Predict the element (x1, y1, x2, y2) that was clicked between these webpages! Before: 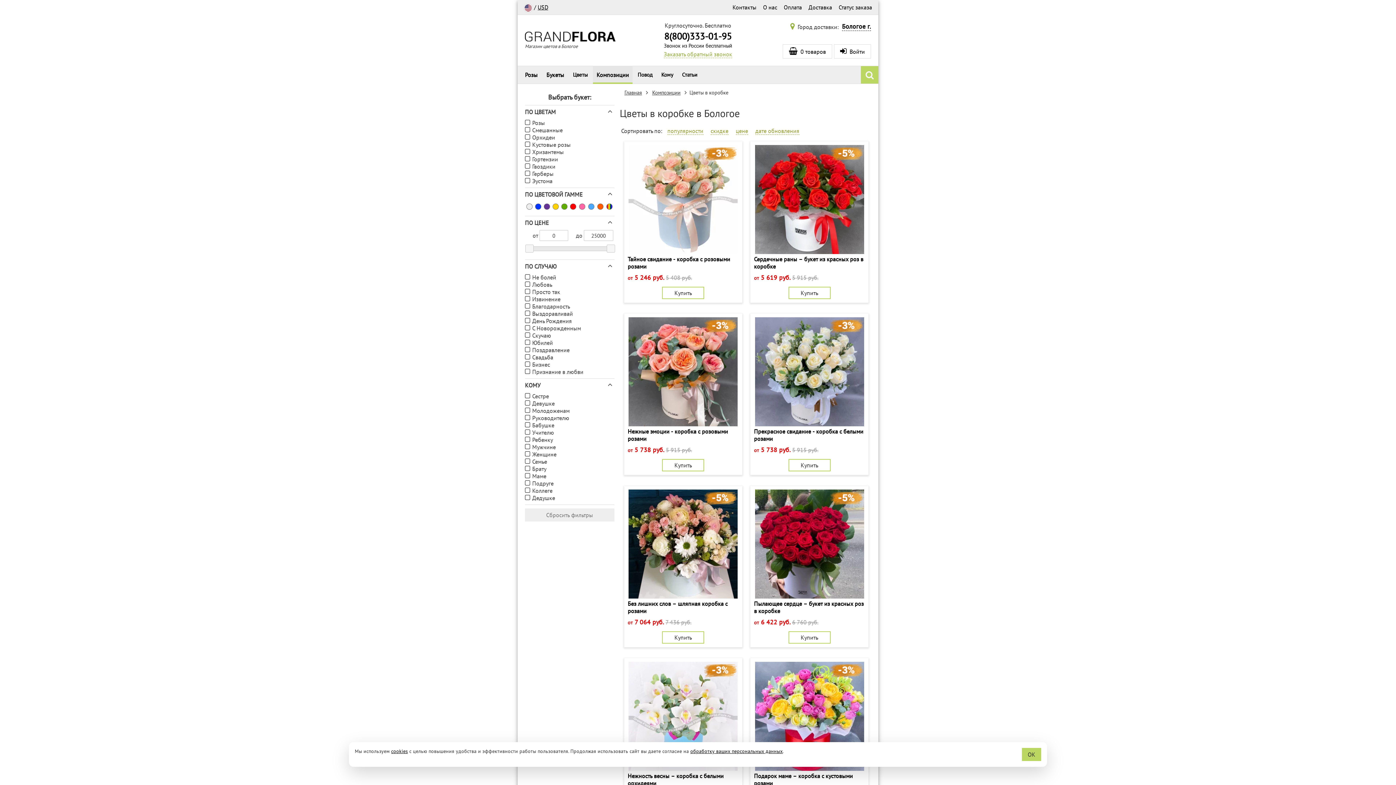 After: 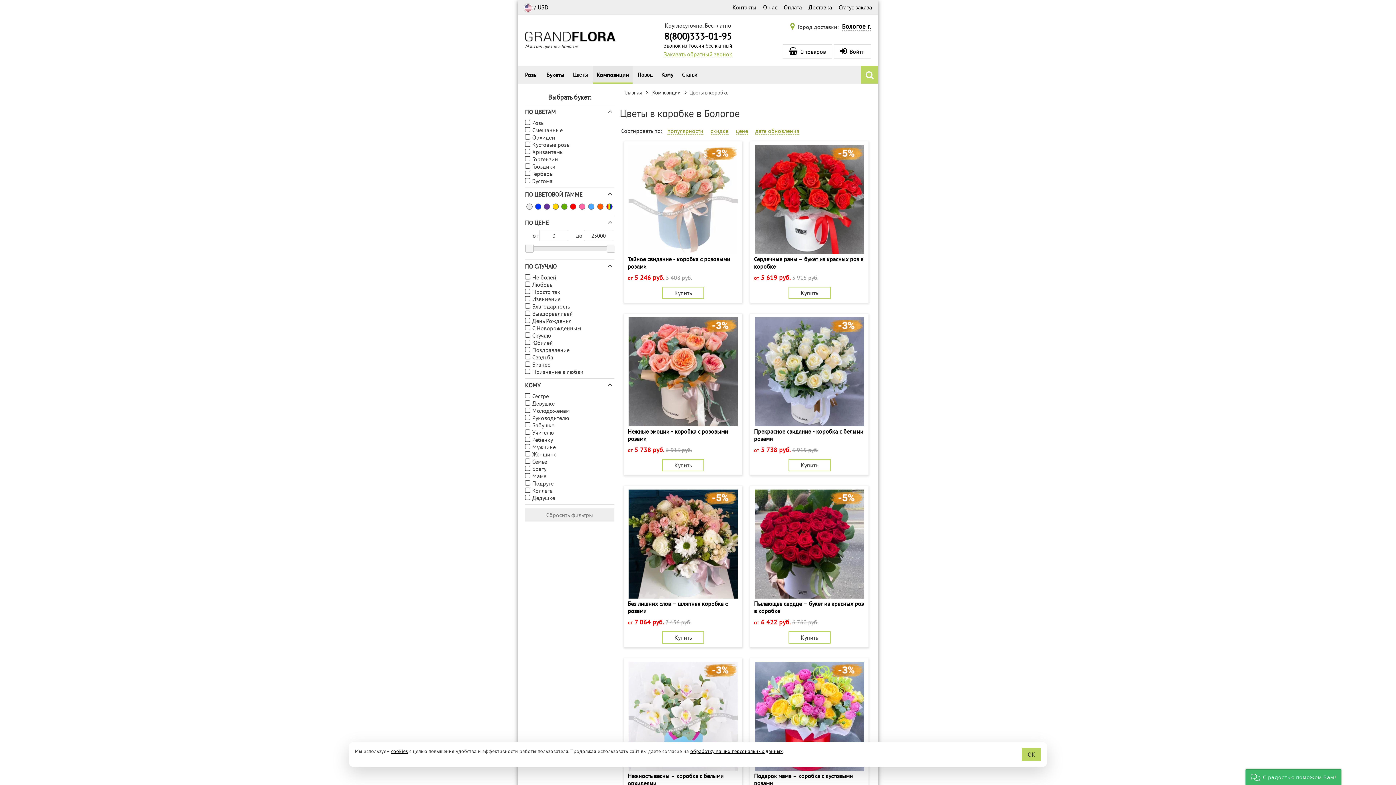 Action: label: Сбросить фильтры bbox: (525, 508, 614, 521)